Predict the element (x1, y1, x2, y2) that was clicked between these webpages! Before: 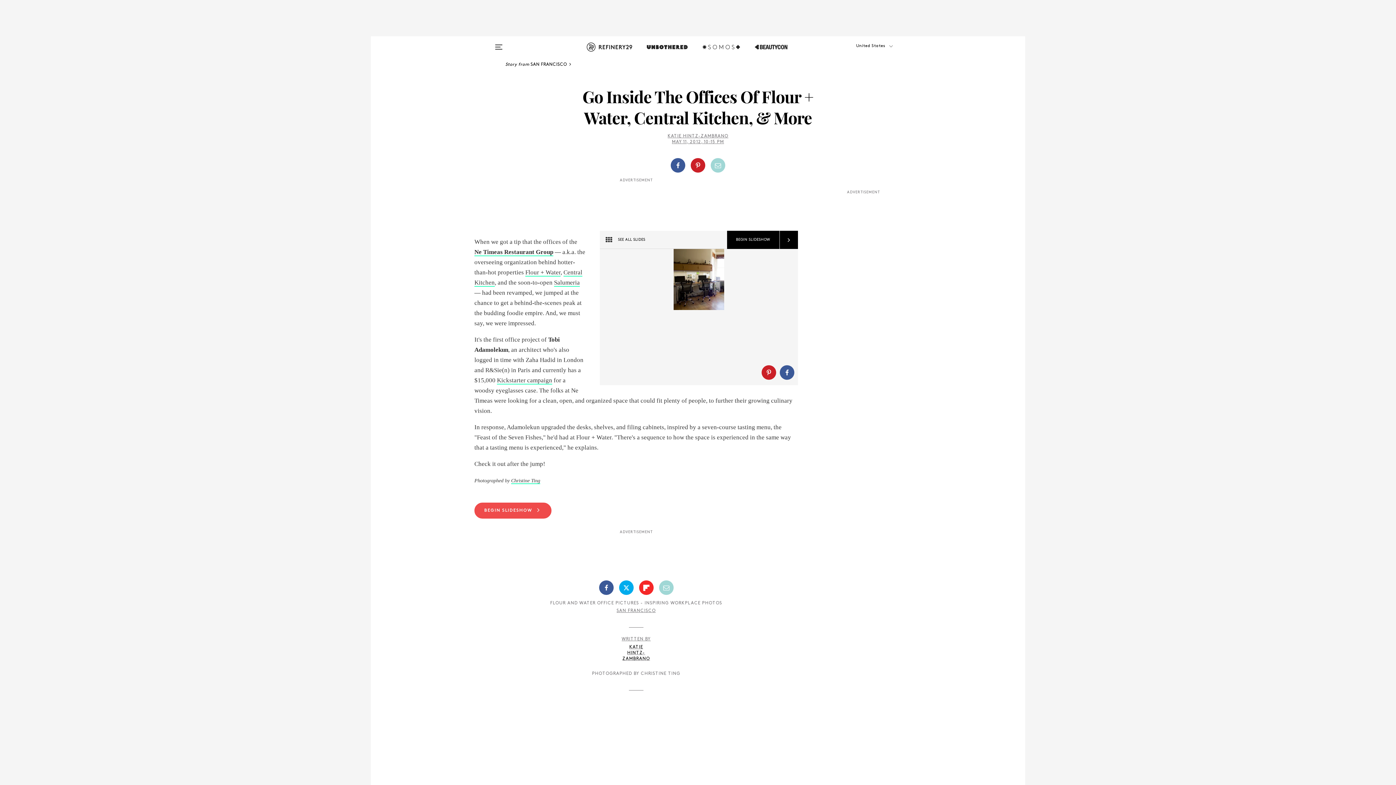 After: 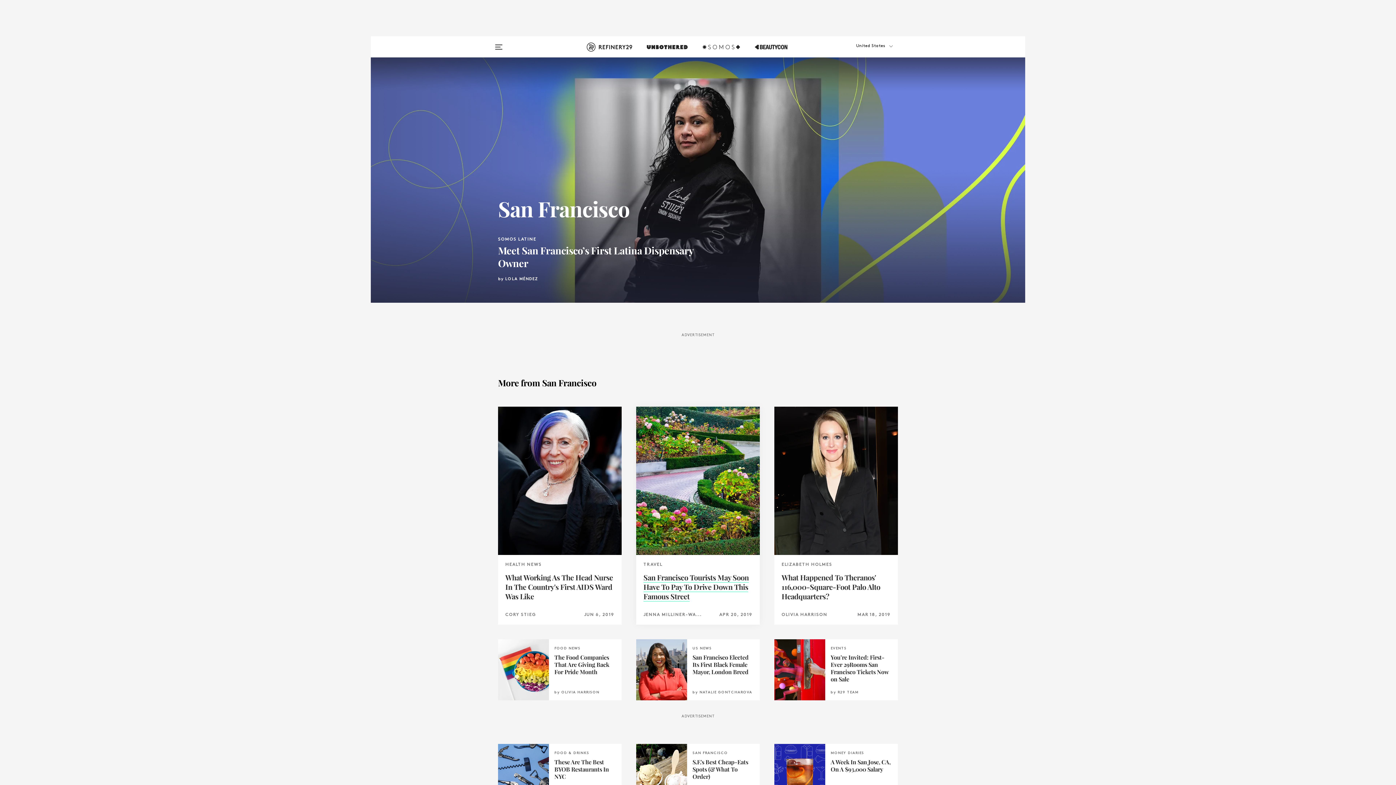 Action: label: SAN FRANCISCO bbox: (616, 609, 655, 613)